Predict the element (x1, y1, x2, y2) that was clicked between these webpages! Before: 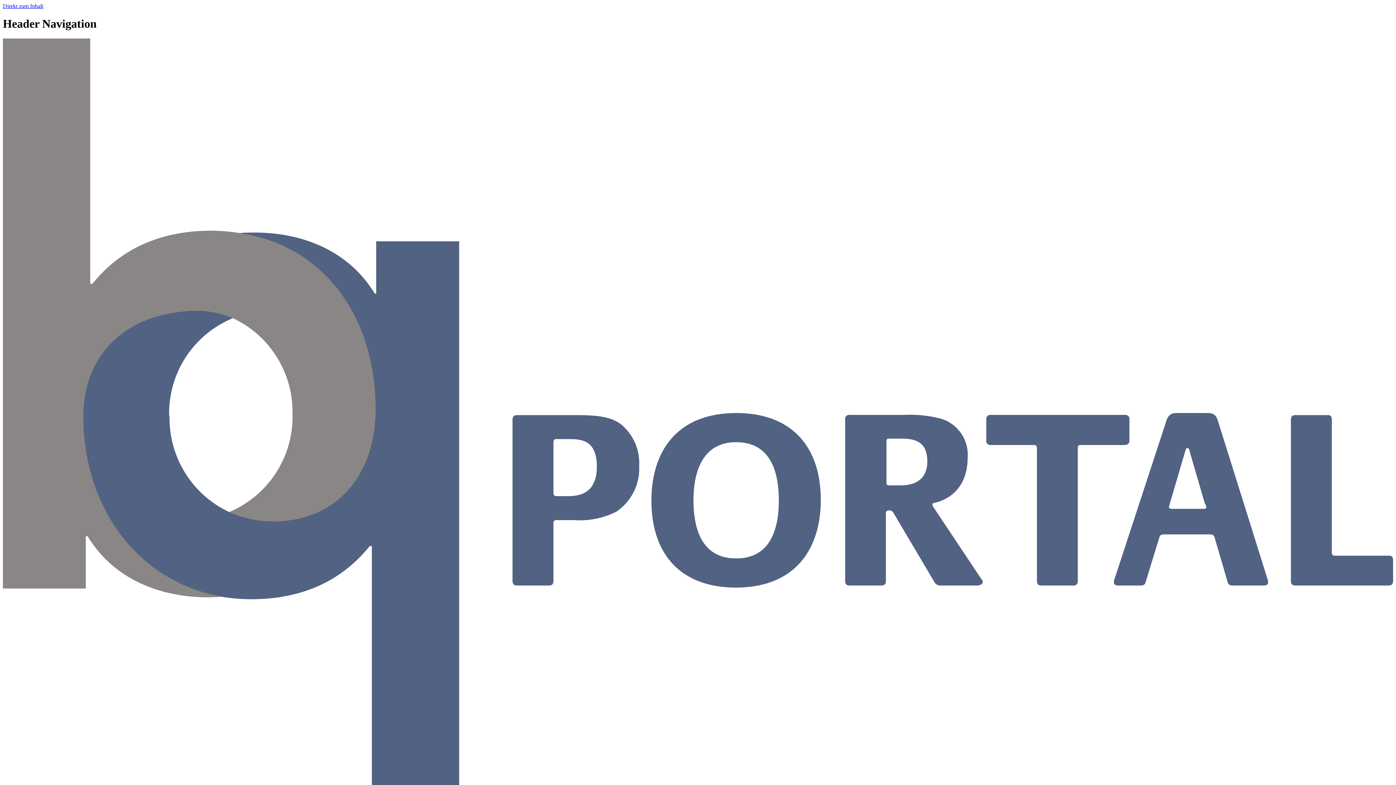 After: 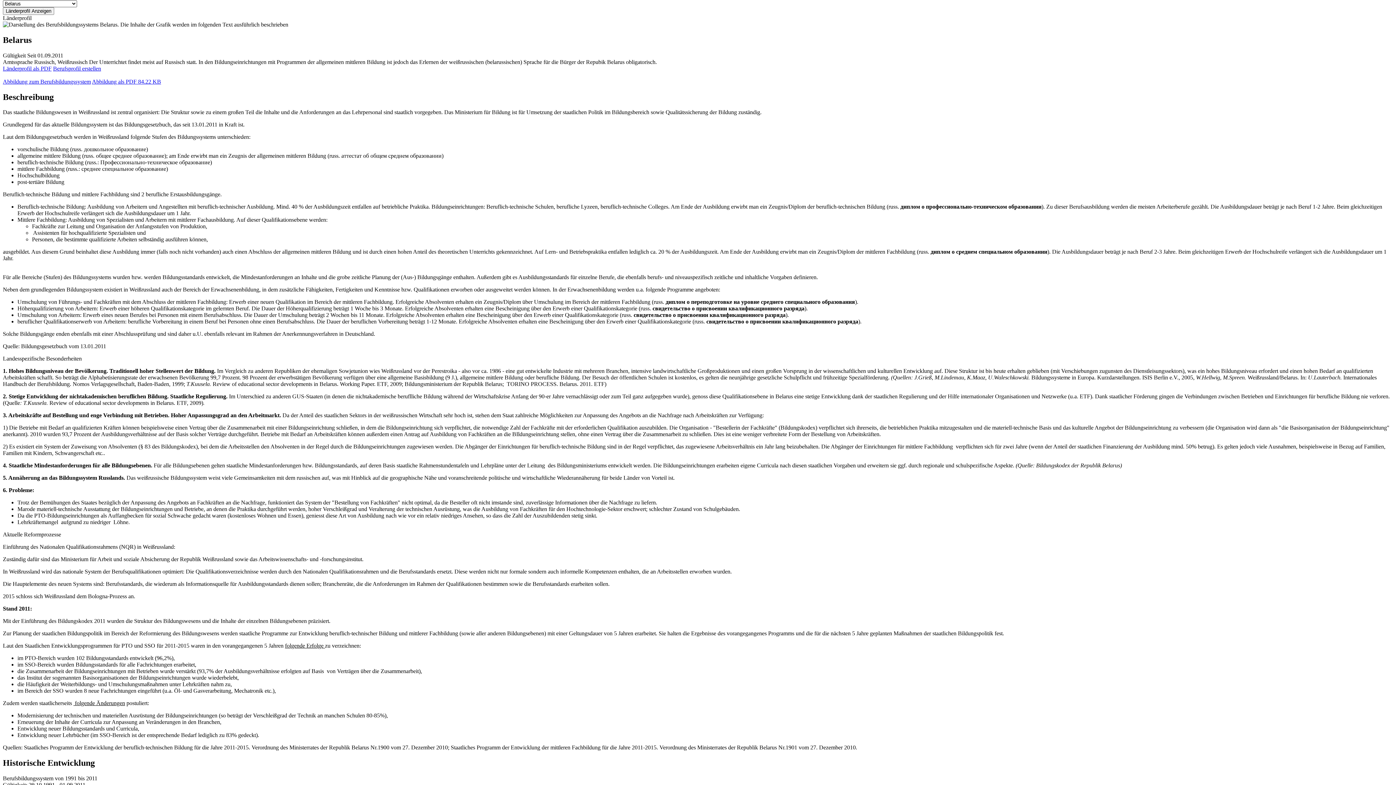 Action: label: Direkt zum Inhalt bbox: (2, 2, 43, 9)